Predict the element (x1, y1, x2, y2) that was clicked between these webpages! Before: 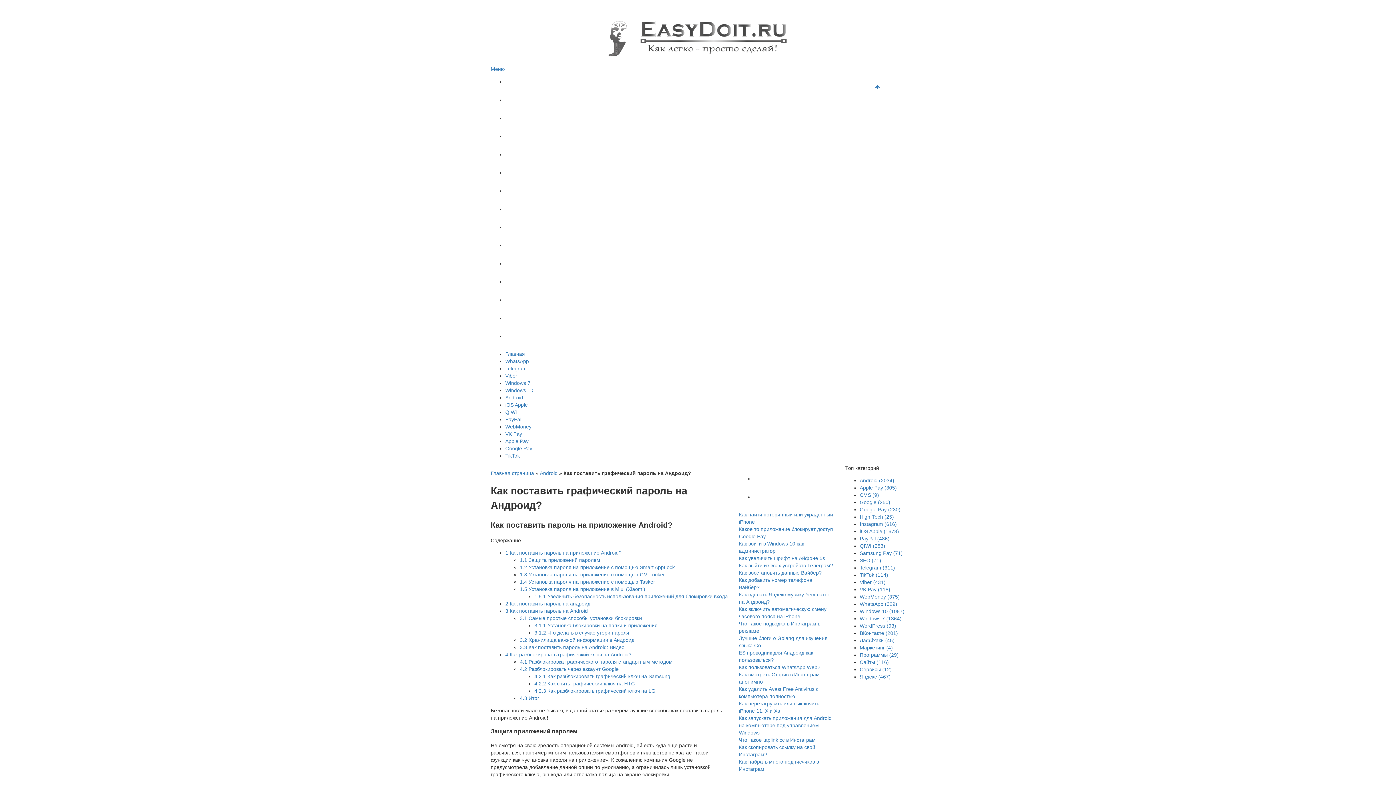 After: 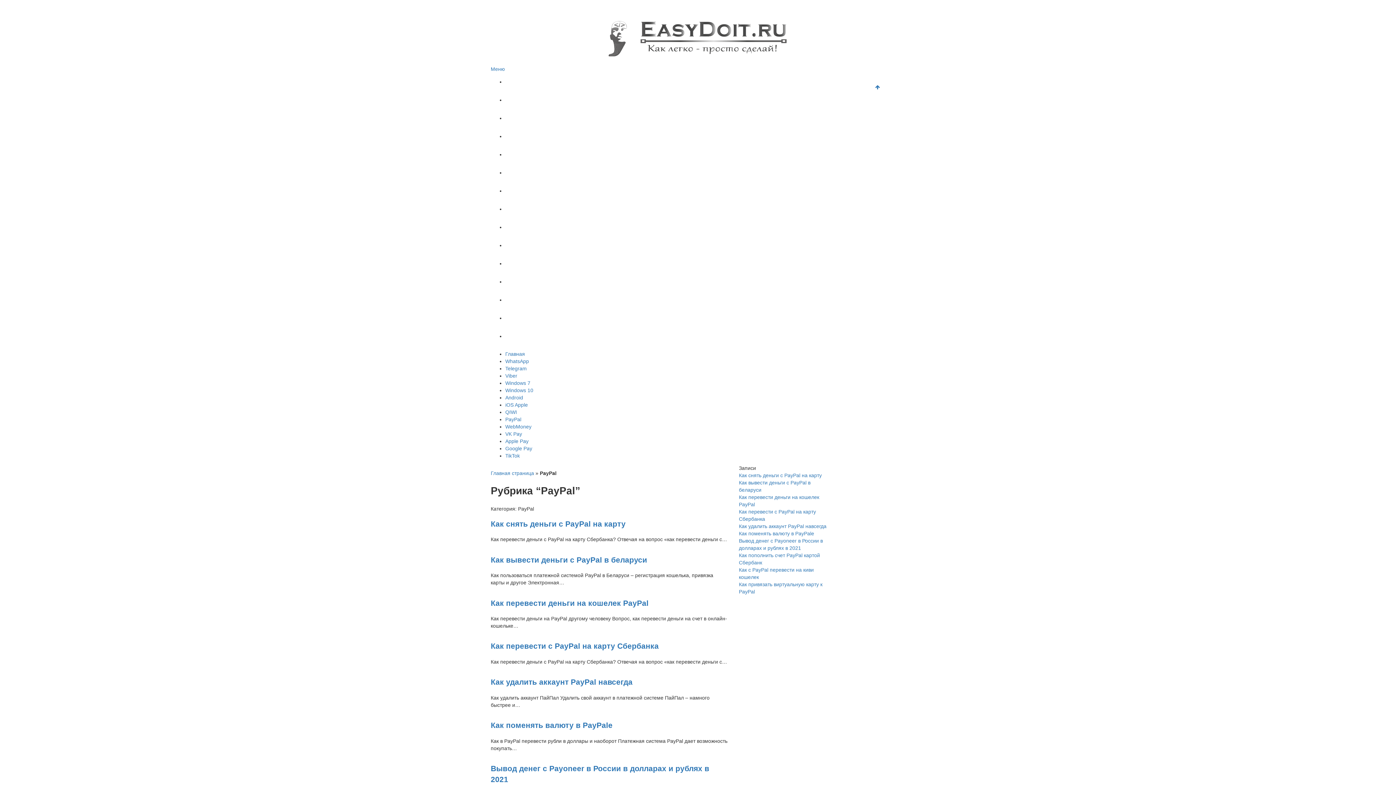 Action: bbox: (860, 536, 889, 541) label: PayPal (486)